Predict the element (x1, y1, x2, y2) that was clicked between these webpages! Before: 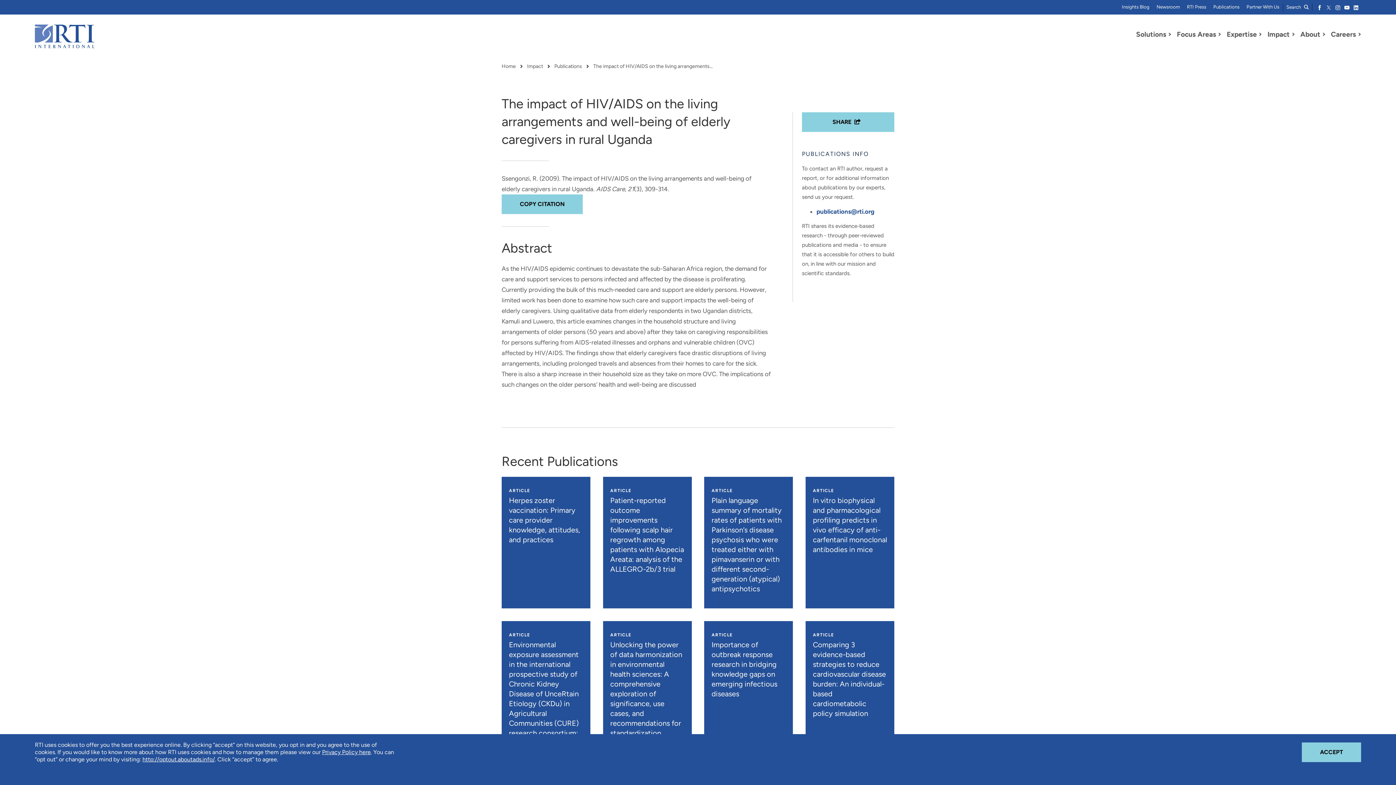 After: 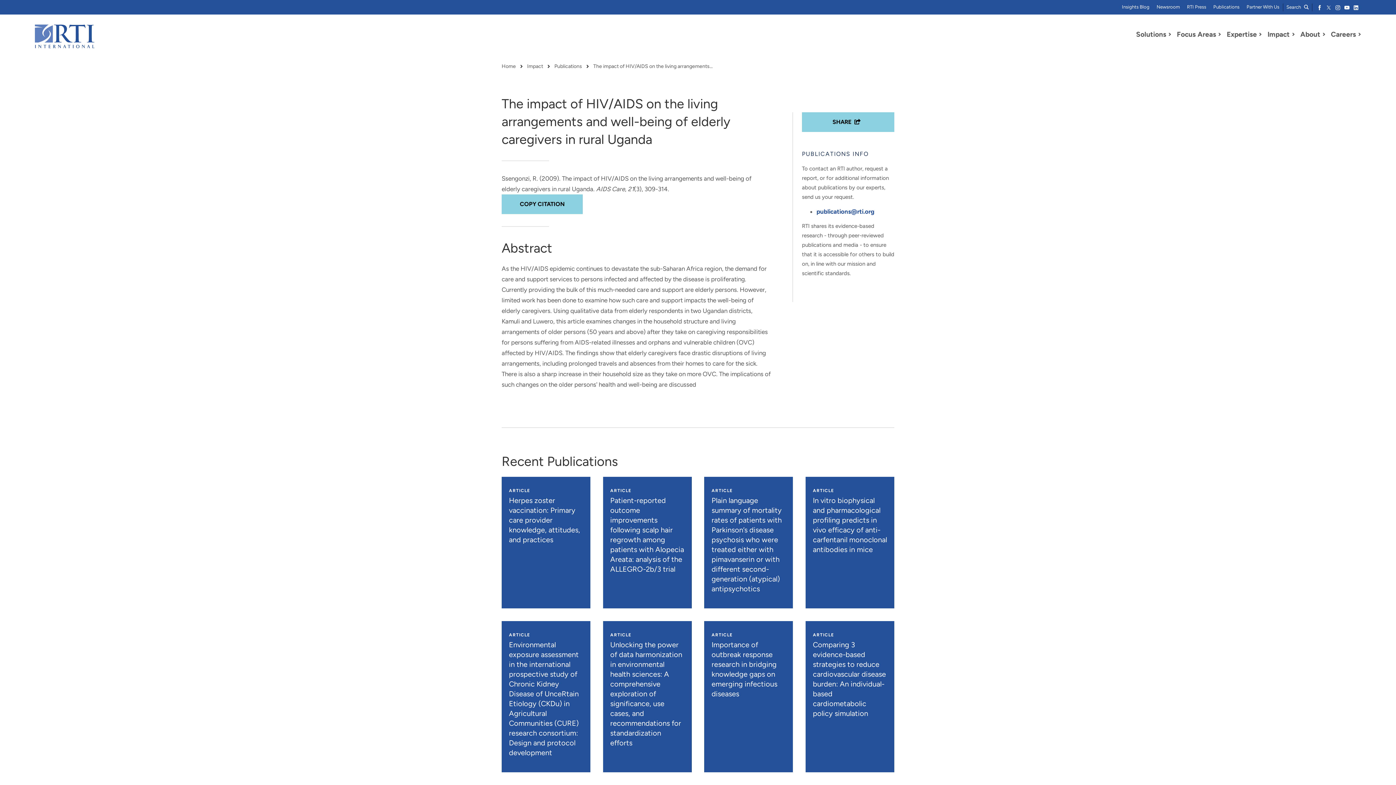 Action: bbox: (1302, 742, 1361, 762) label: ACCEPT
COOKIE NOTICE